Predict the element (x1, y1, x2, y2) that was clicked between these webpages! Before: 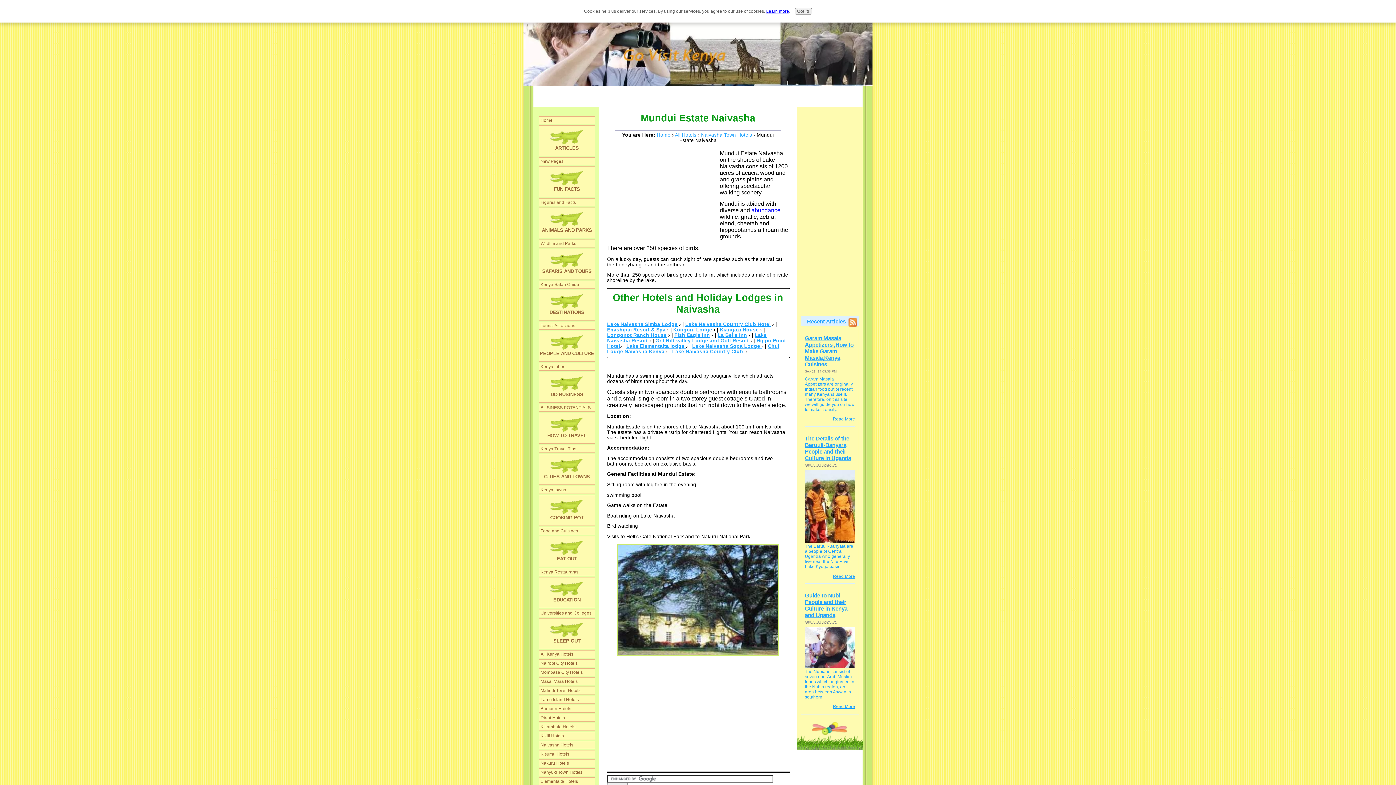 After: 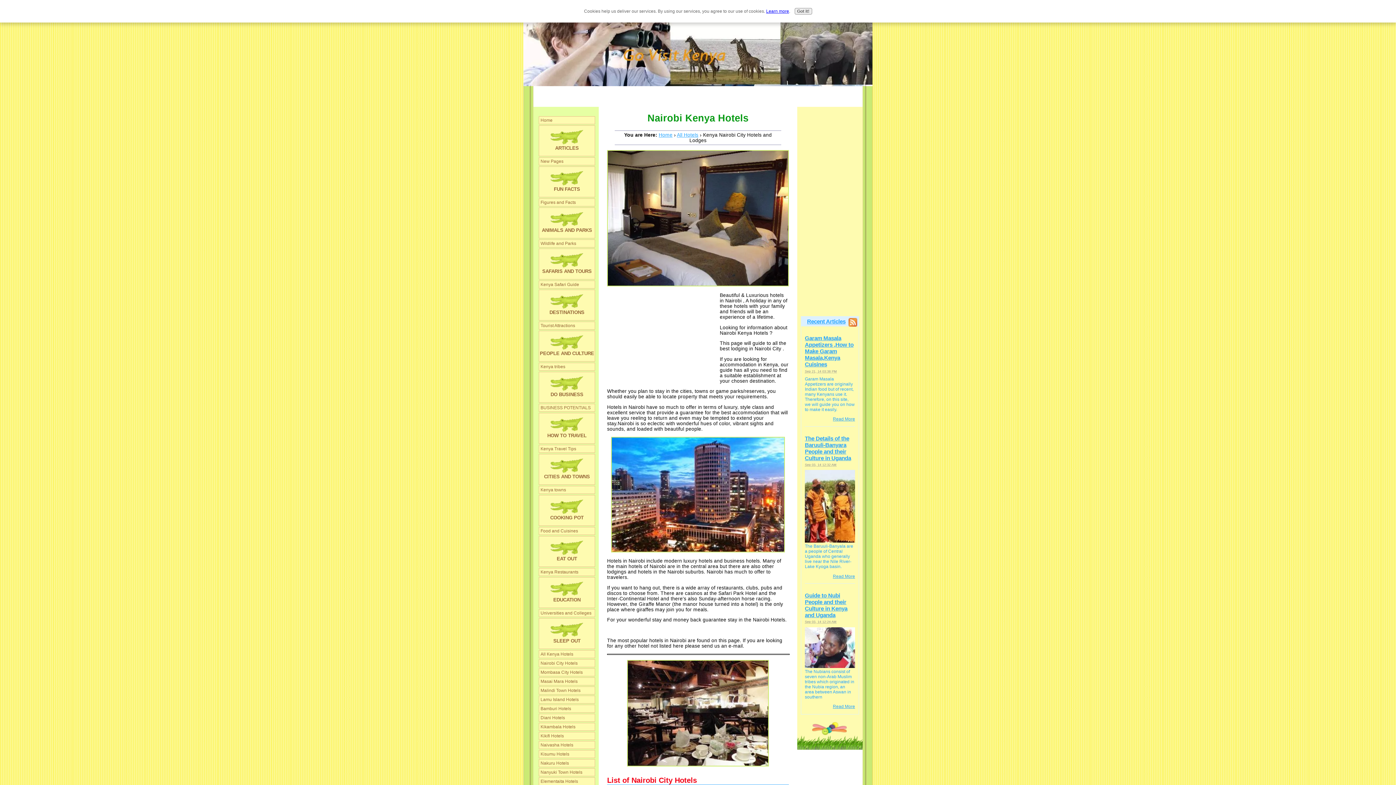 Action: bbox: (539, 660, 594, 667) label: Nairobi City Hotels